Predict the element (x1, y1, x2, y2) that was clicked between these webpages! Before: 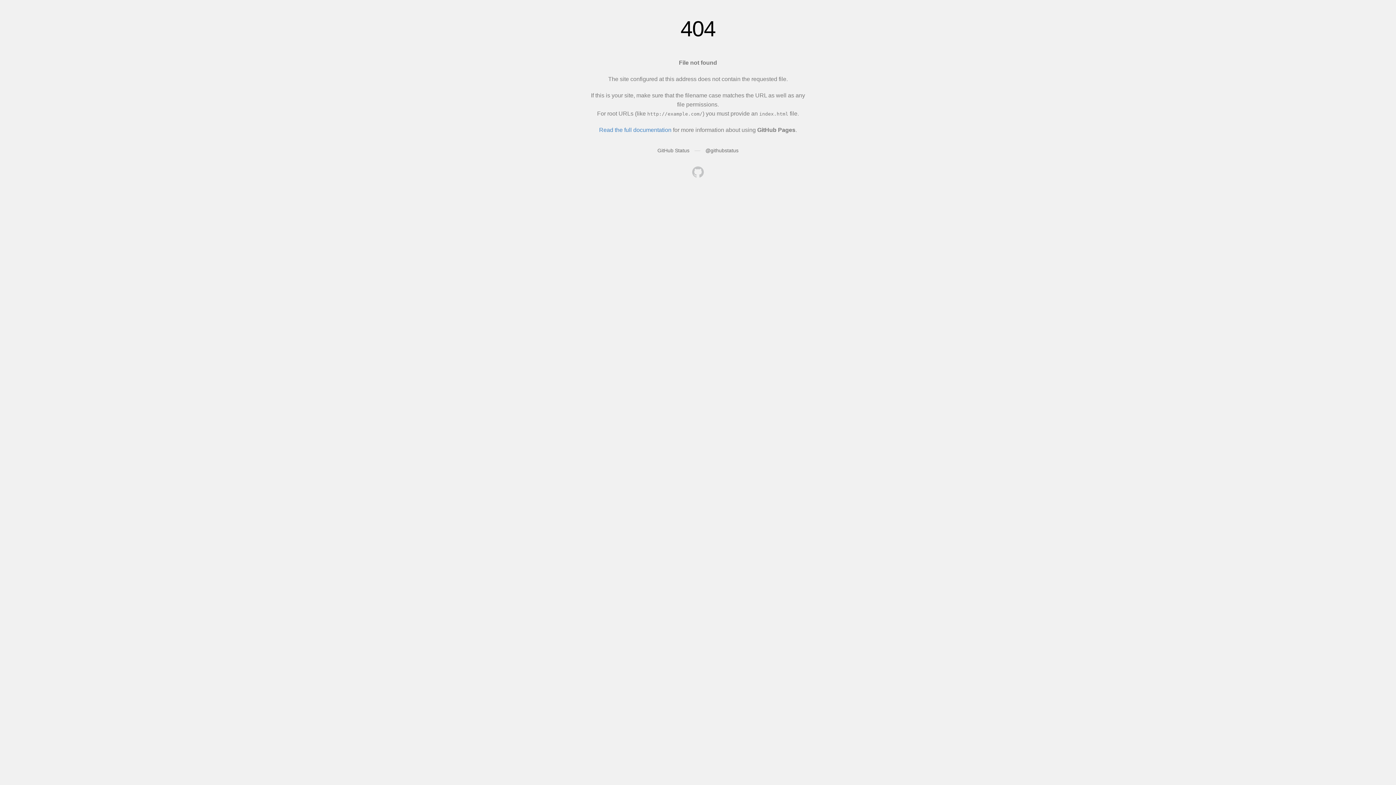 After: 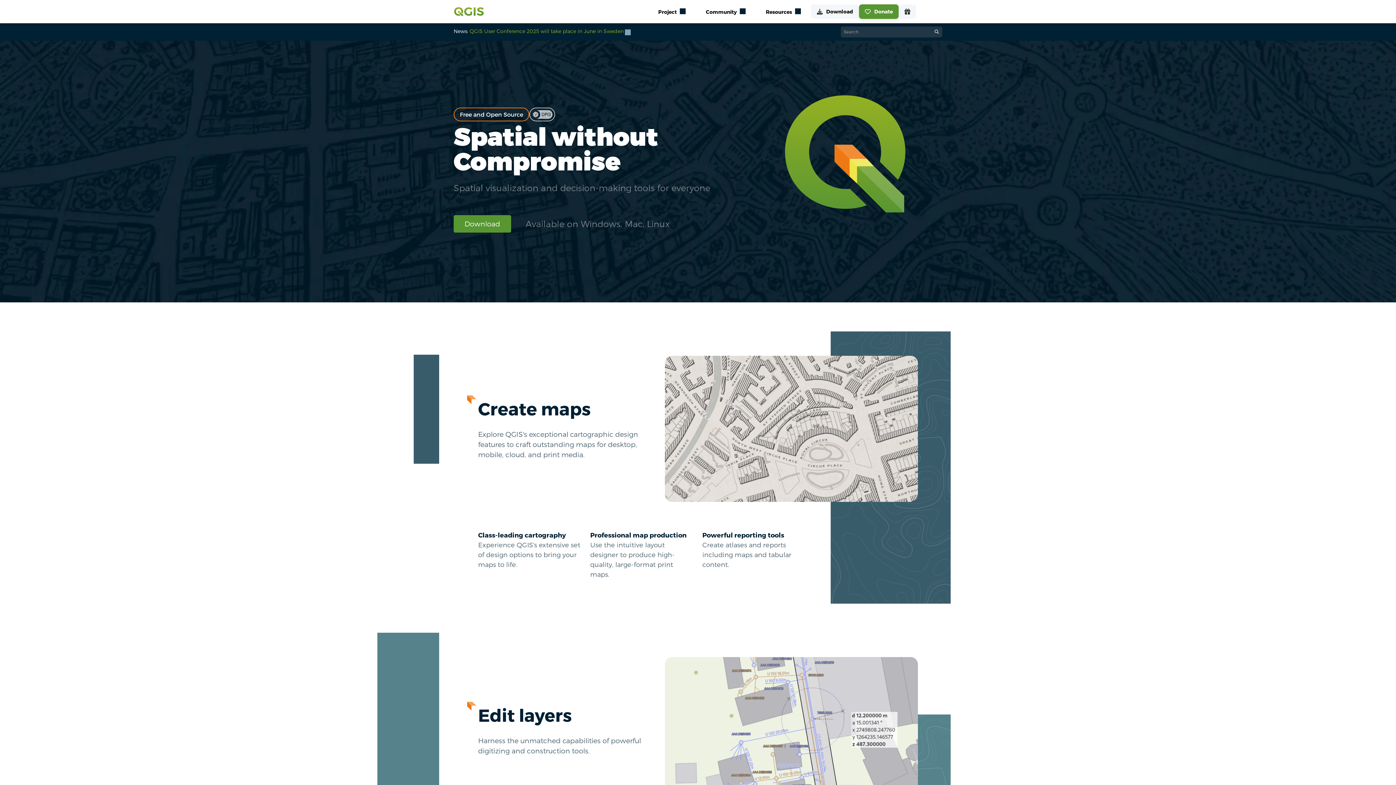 Action: bbox: (692, 166, 704, 179)